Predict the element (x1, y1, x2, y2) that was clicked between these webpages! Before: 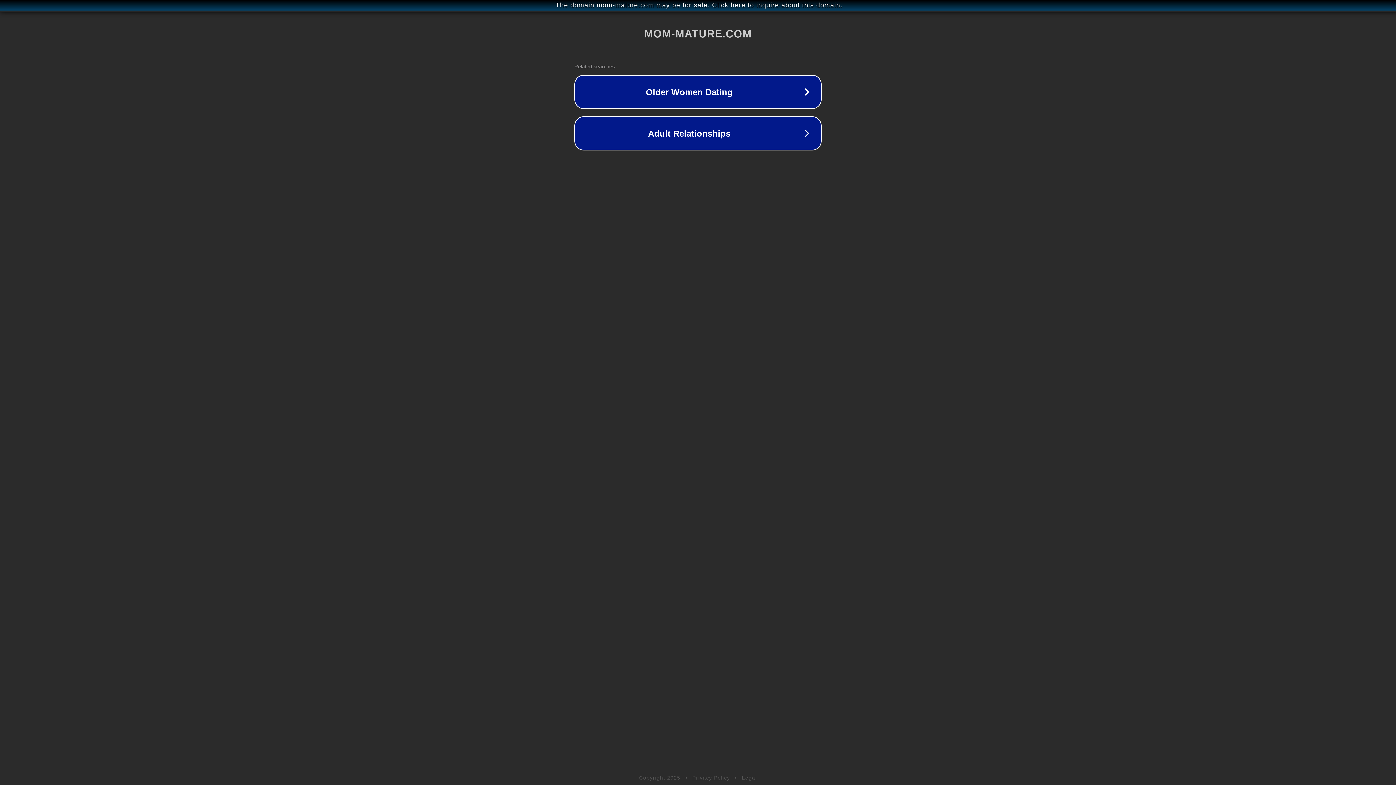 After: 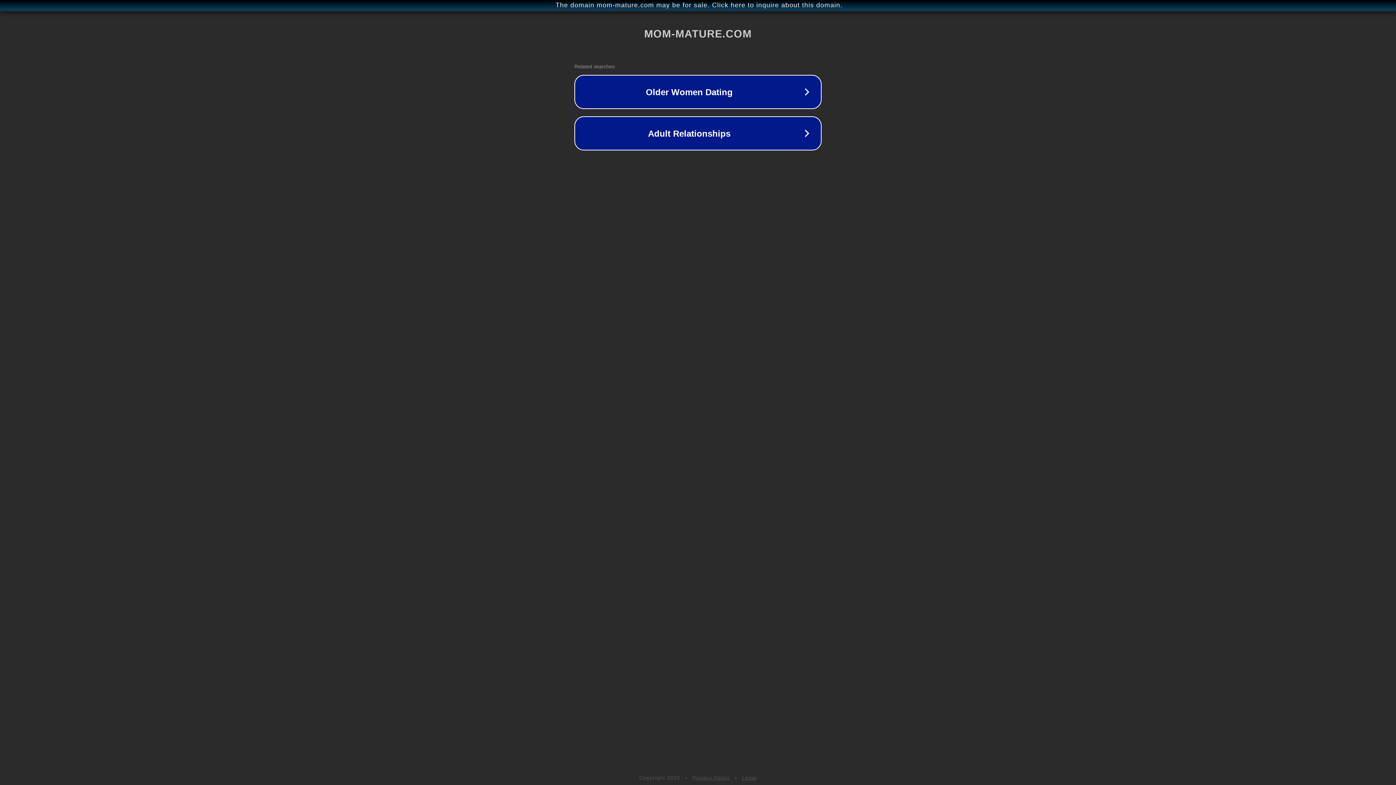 Action: bbox: (742, 775, 757, 781) label: Legal